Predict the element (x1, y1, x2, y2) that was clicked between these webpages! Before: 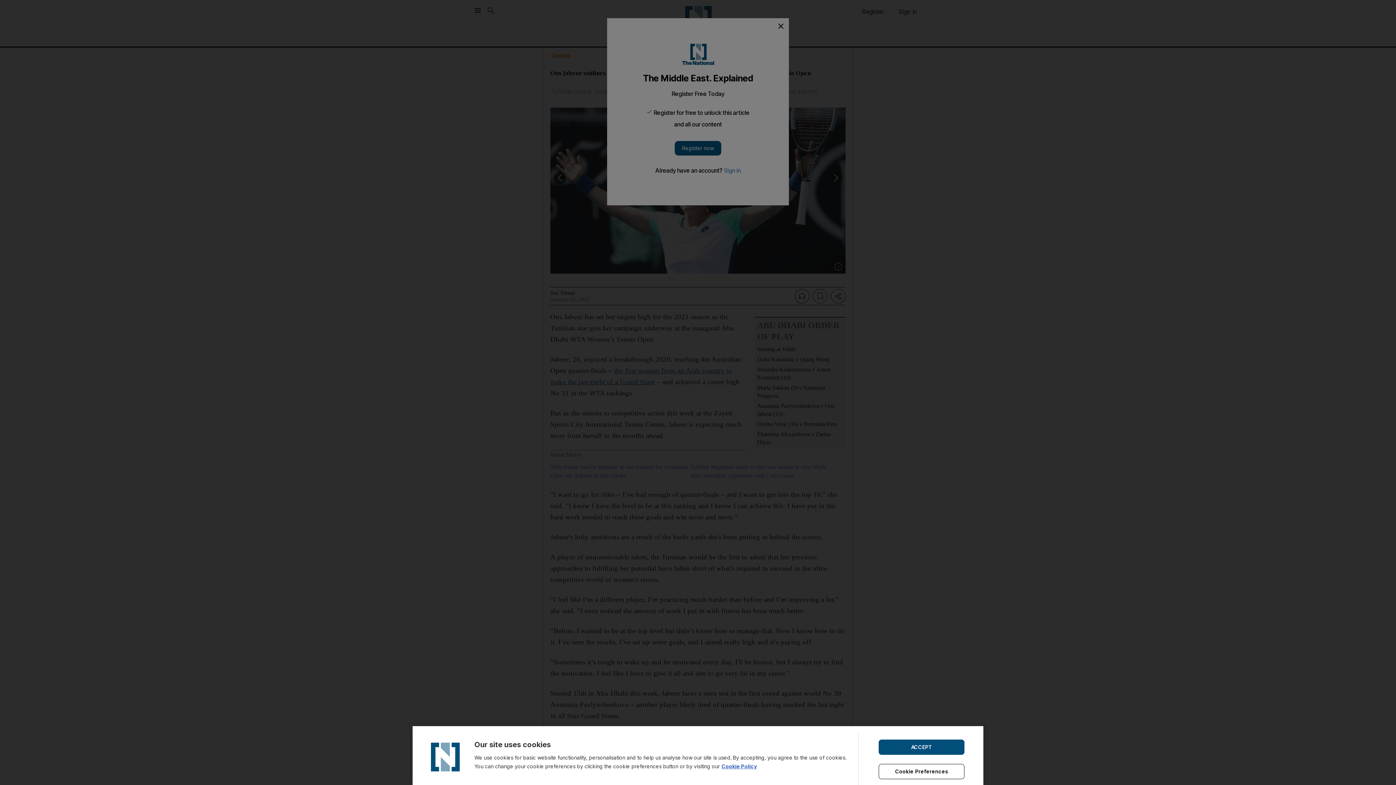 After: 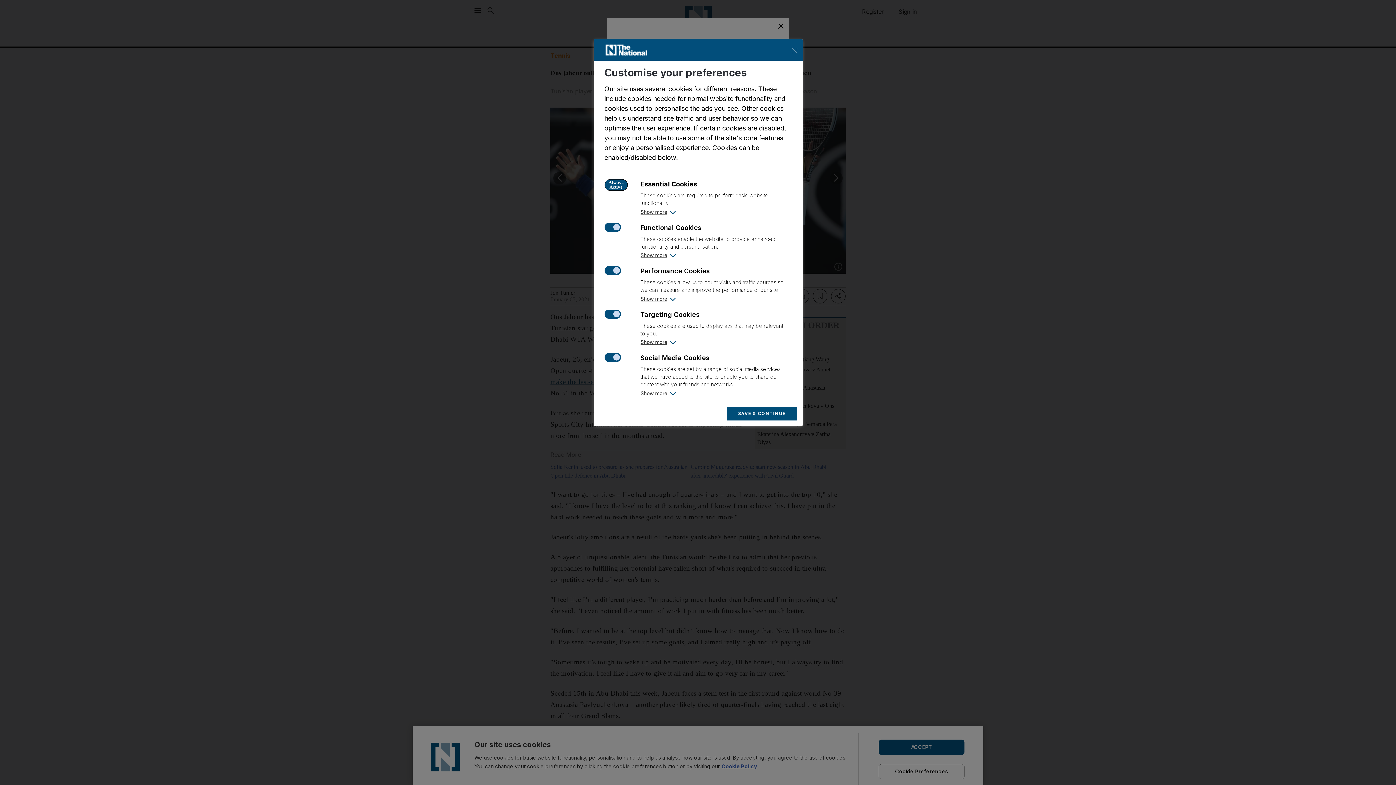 Action: bbox: (878, 764, 964, 779) label: Cookie Preferences